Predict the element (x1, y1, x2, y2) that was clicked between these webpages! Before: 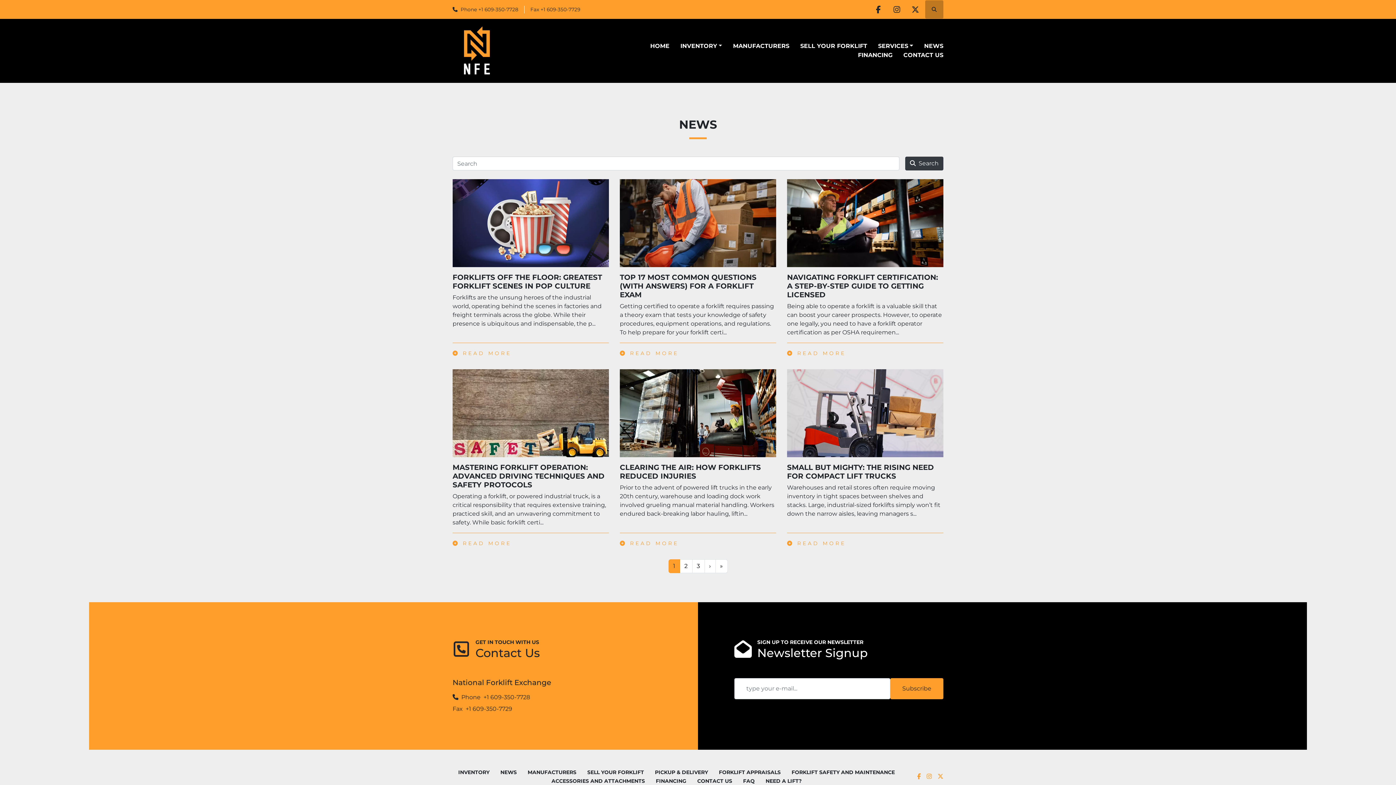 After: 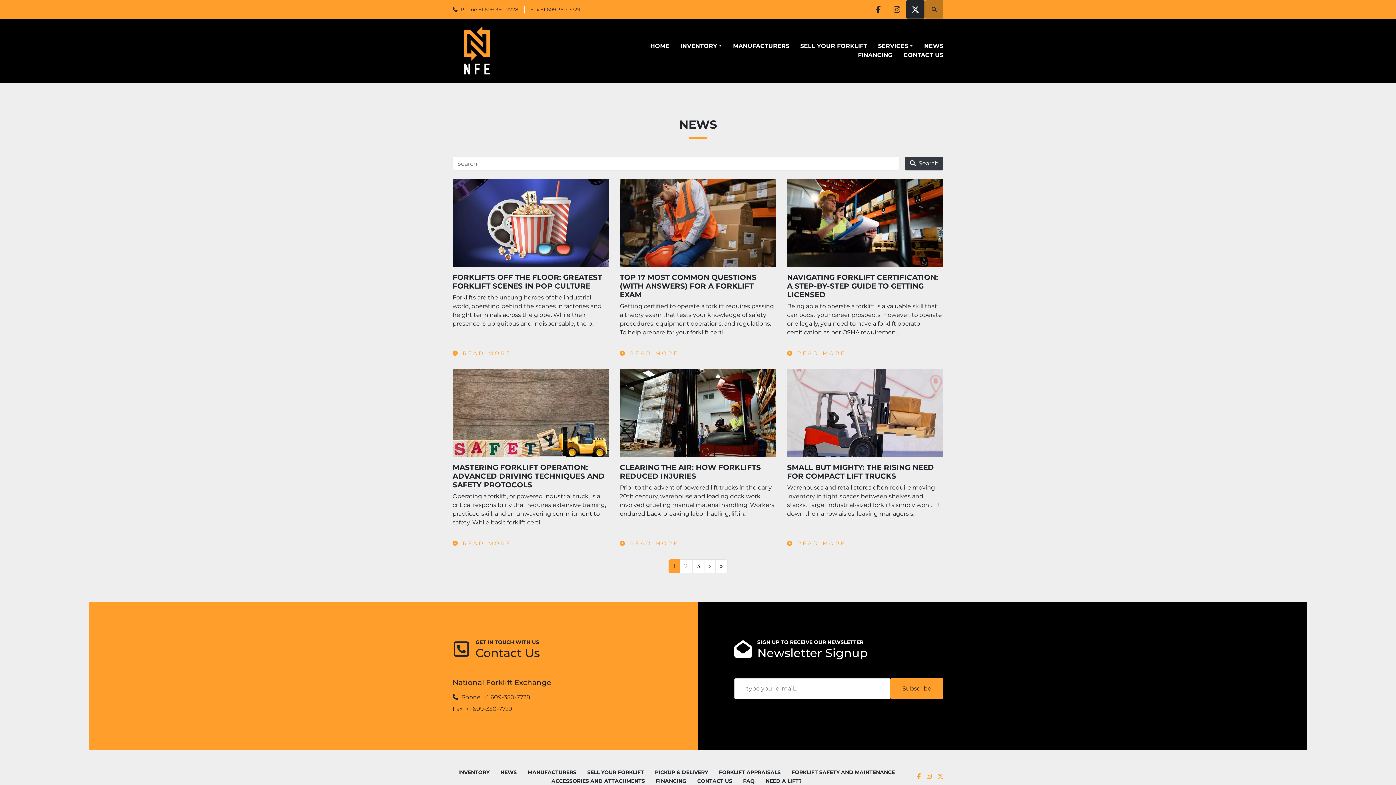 Action: label: twitter bbox: (906, 0, 924, 18)